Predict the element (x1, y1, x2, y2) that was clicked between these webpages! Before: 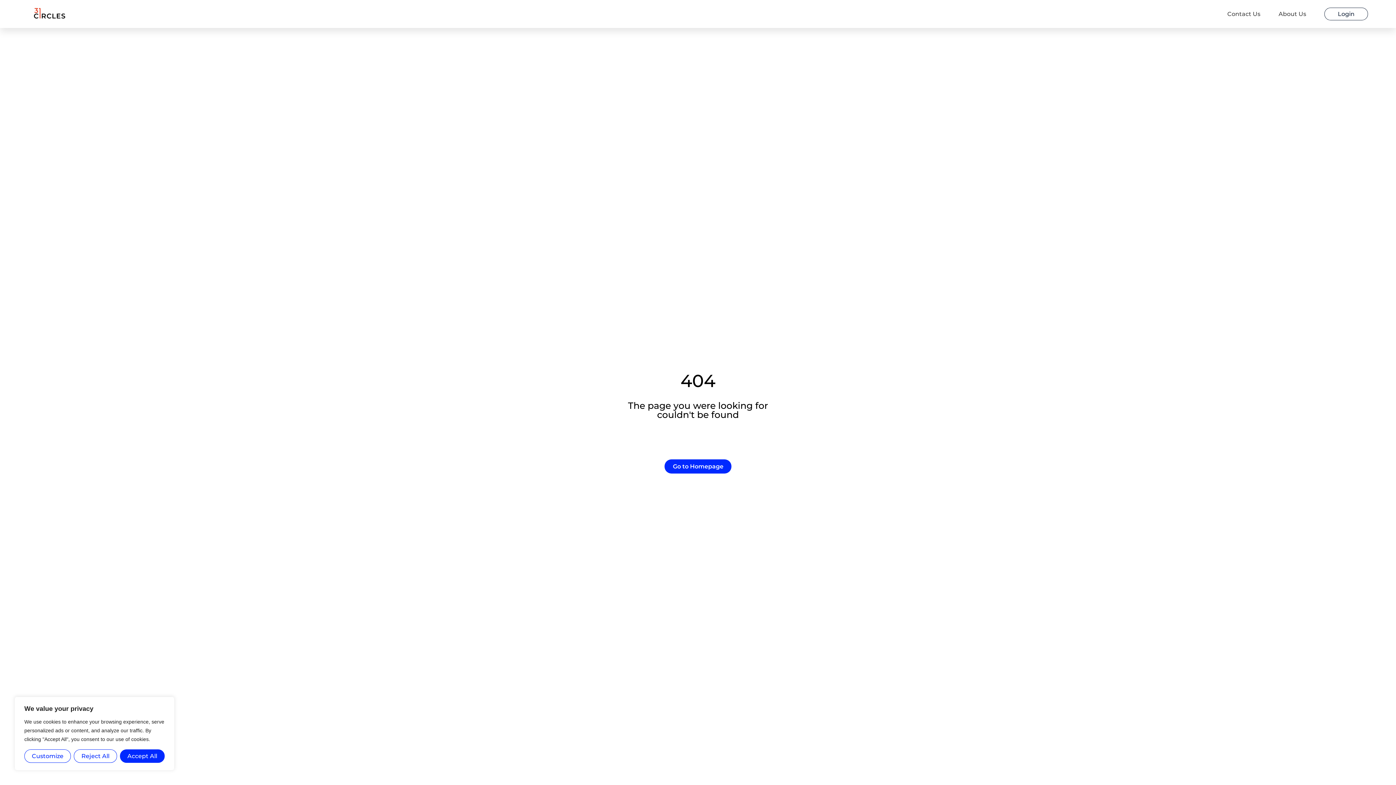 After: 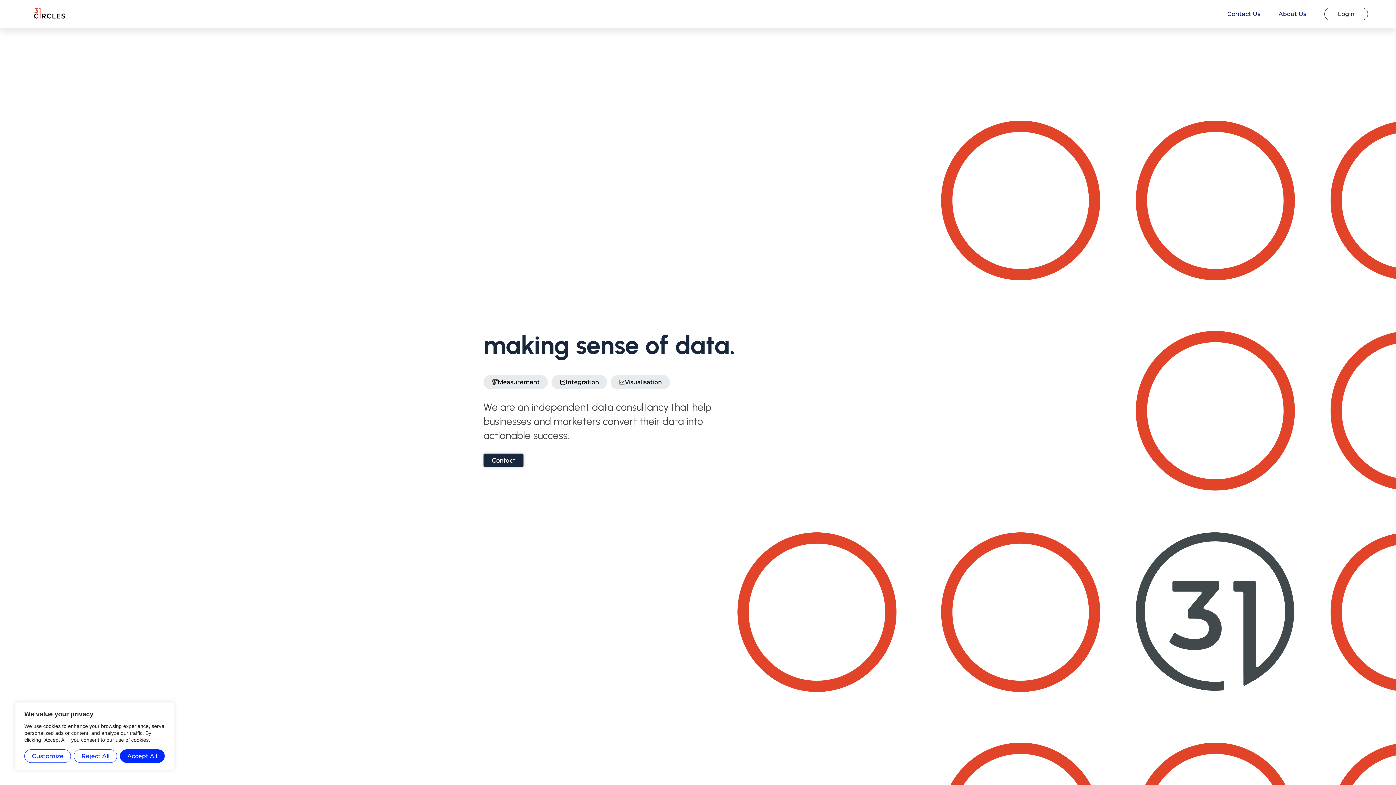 Action: bbox: (33, 4, 66, 22)